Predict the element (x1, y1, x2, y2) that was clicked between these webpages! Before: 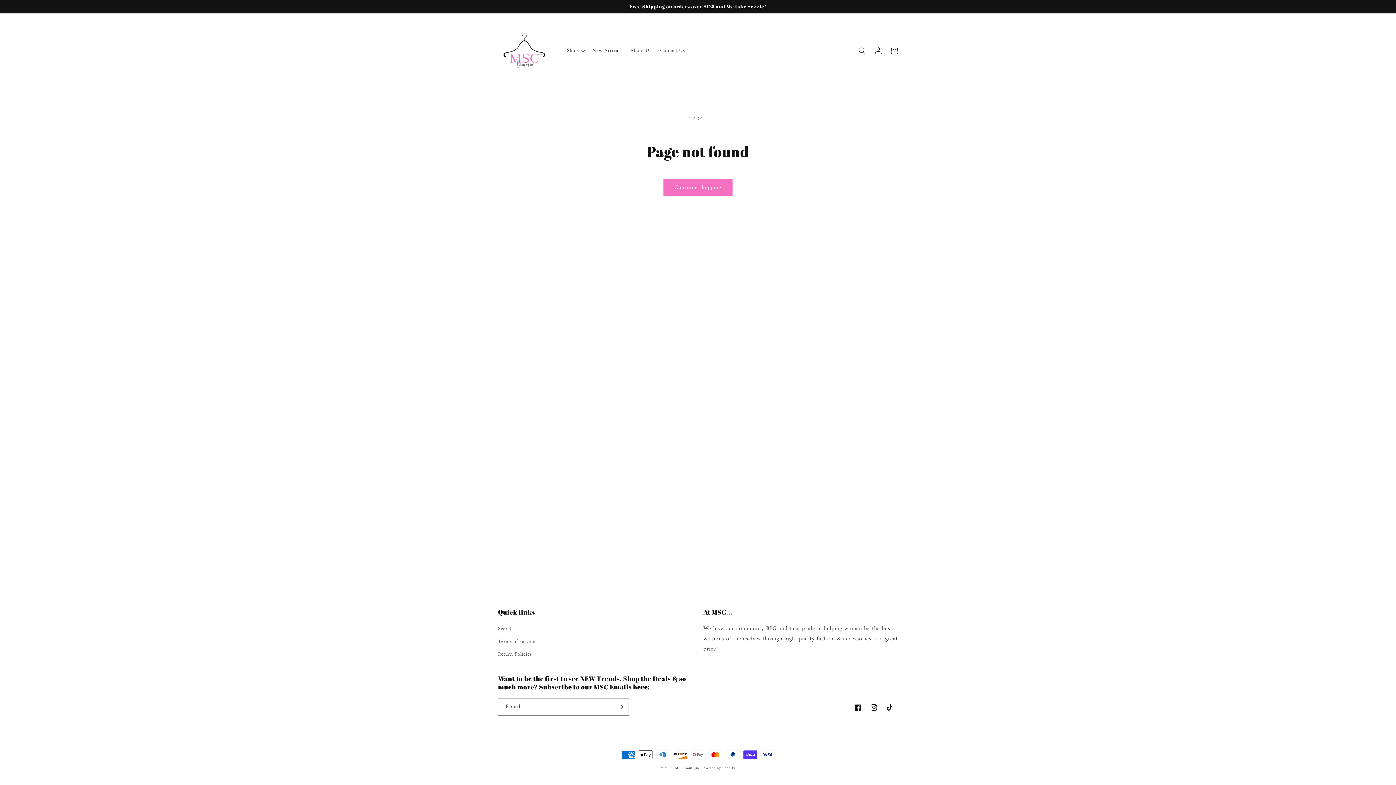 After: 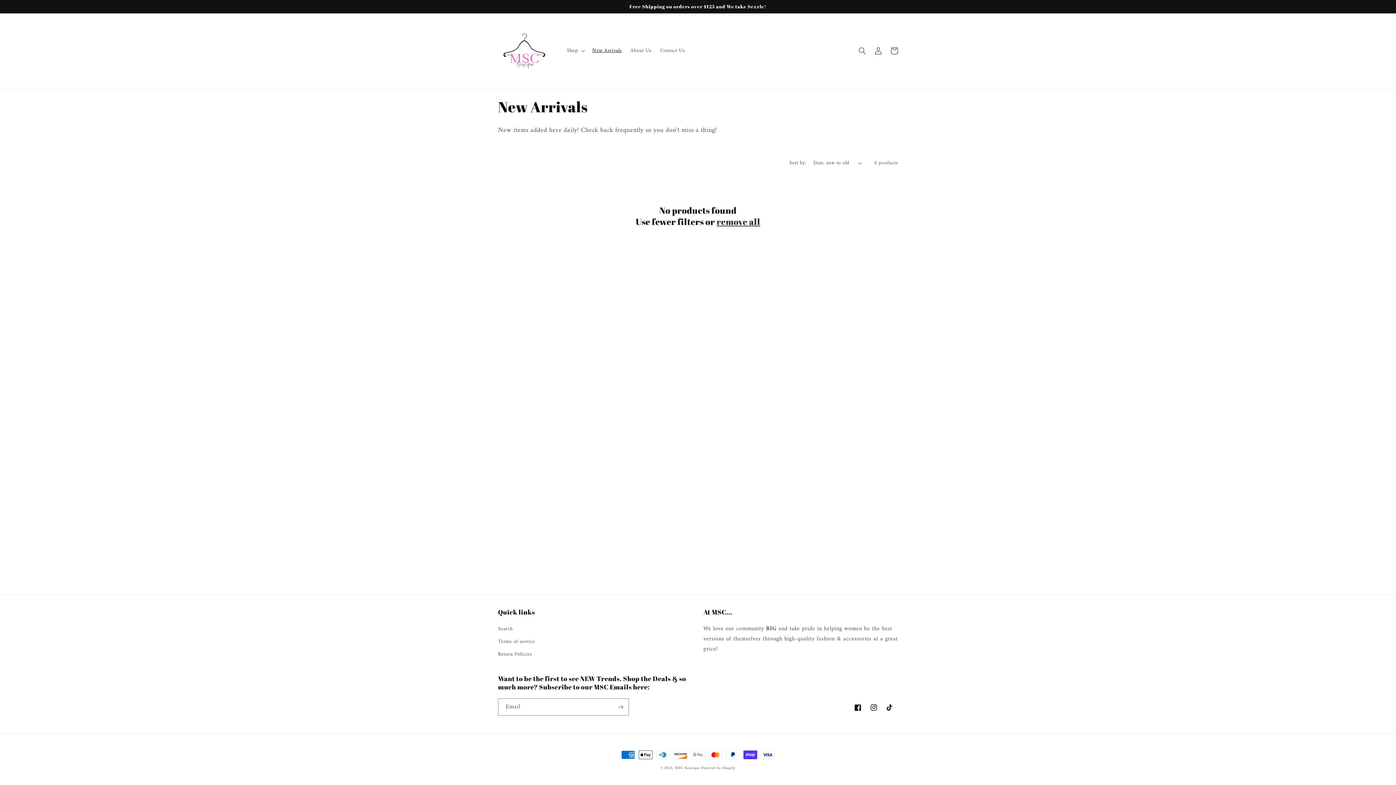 Action: label: New Arrivals bbox: (587, 43, 626, 58)